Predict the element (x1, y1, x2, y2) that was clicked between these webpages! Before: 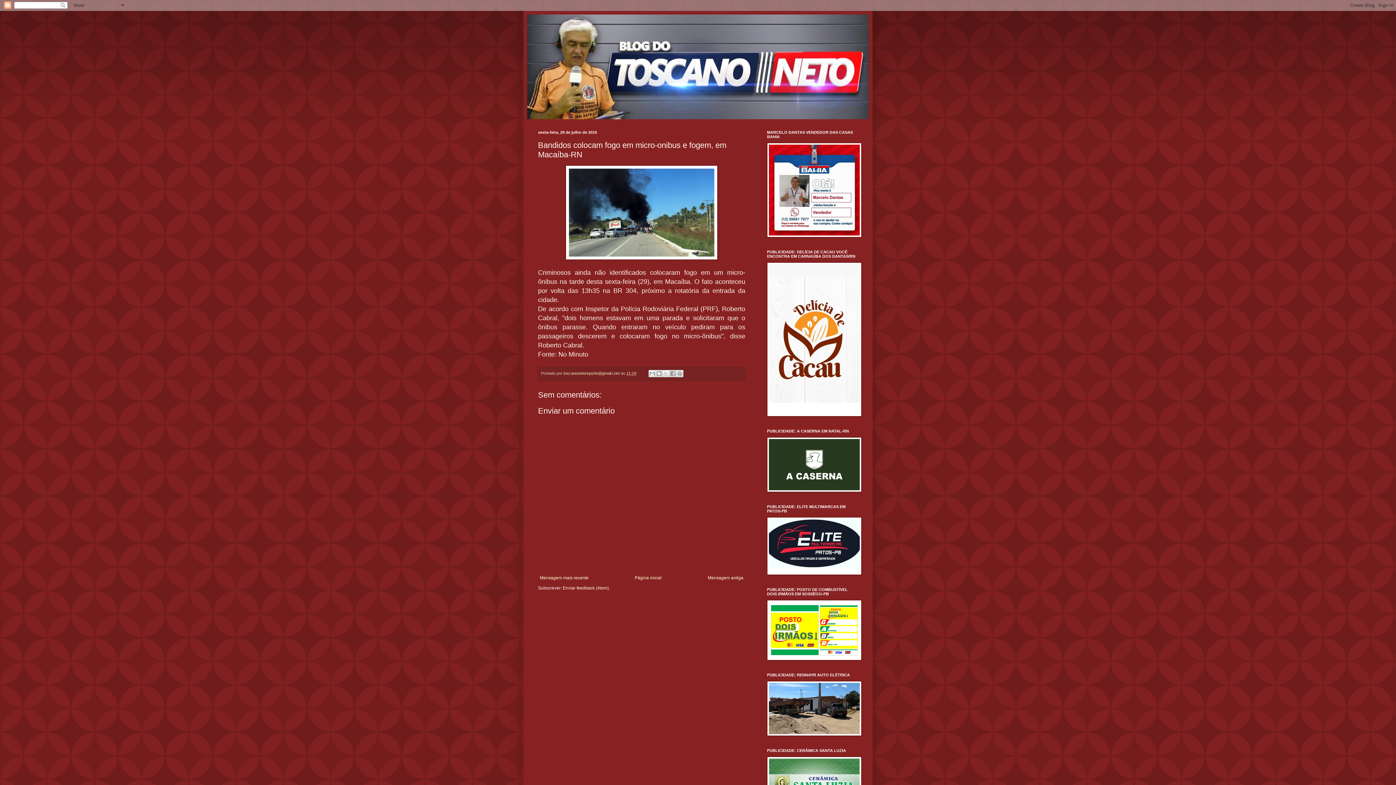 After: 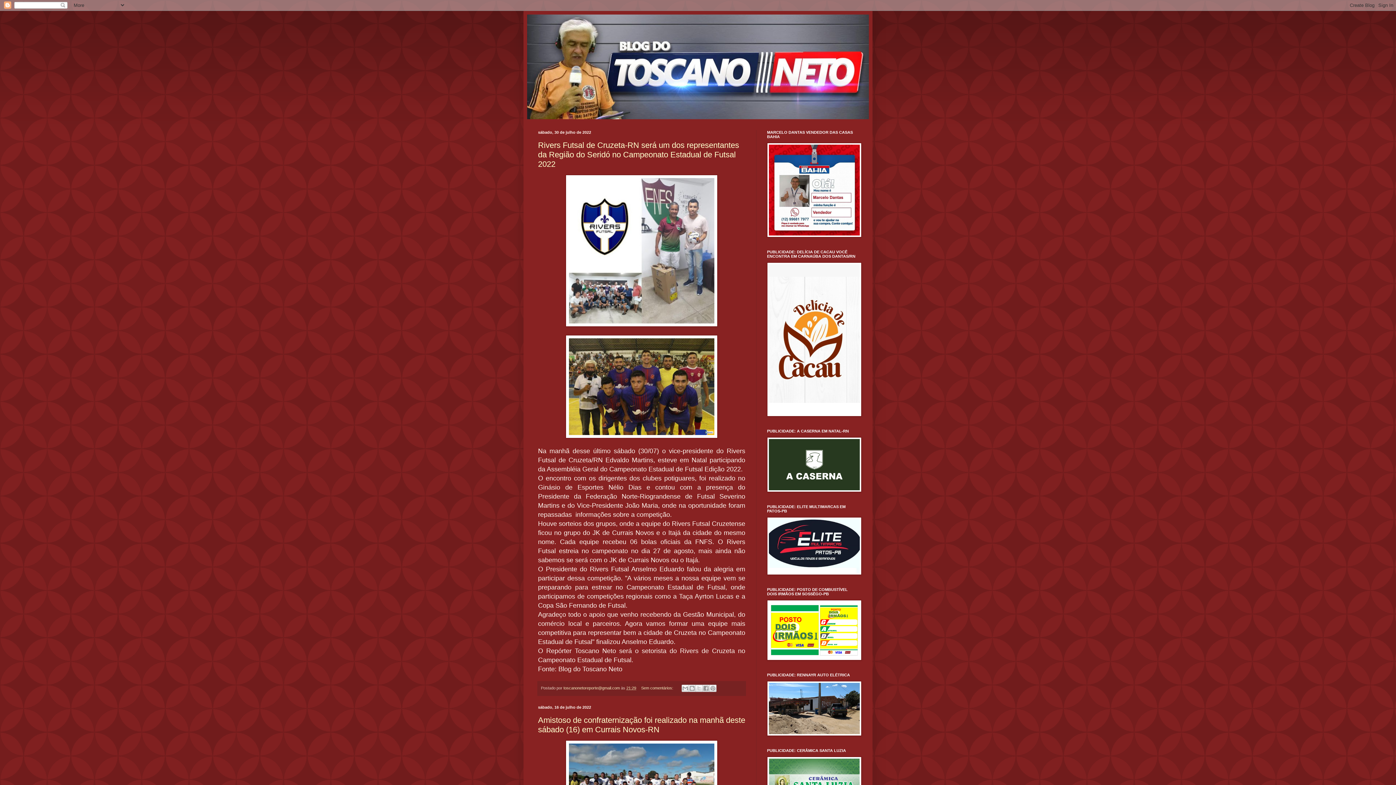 Action: bbox: (527, 14, 869, 119)